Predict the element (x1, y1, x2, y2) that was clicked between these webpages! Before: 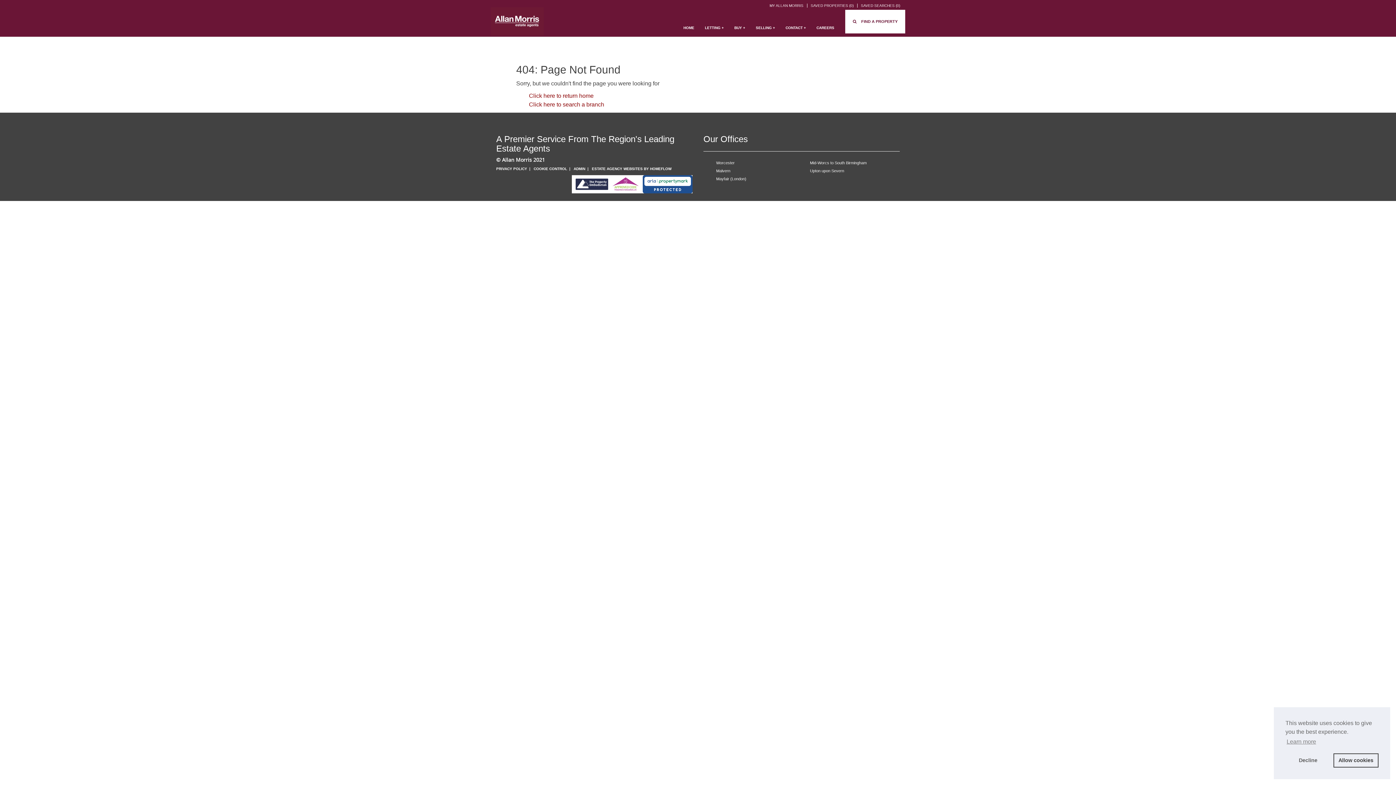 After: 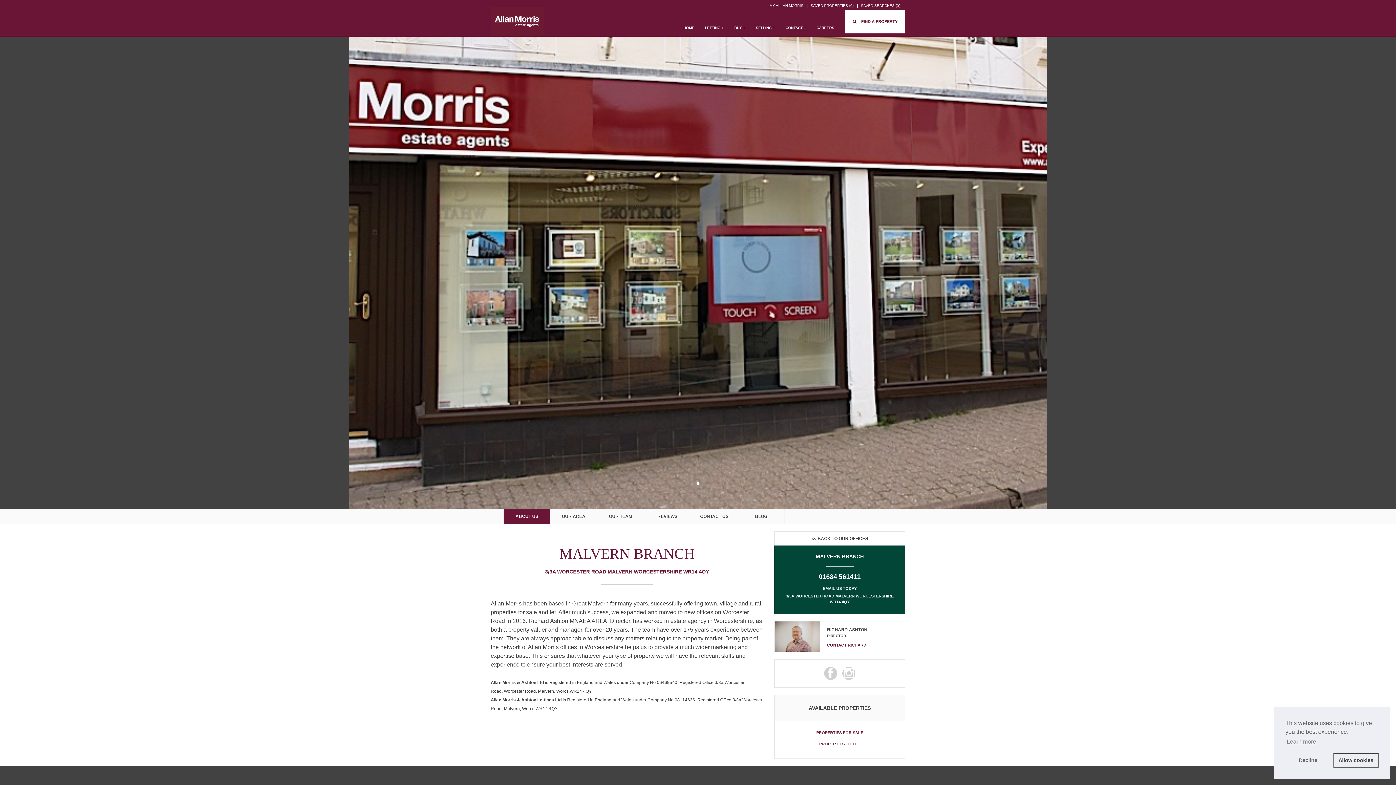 Action: label: Malvern bbox: (716, 168, 730, 173)